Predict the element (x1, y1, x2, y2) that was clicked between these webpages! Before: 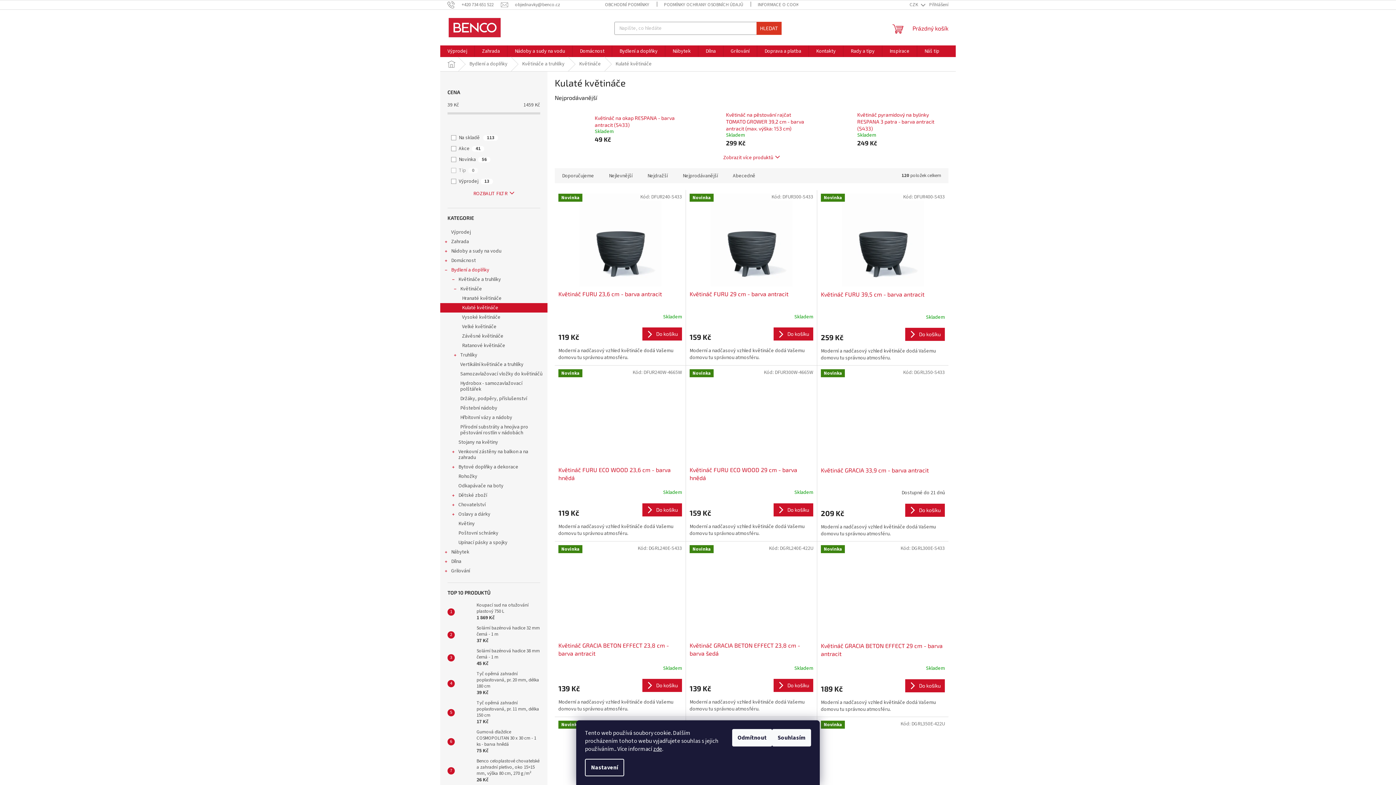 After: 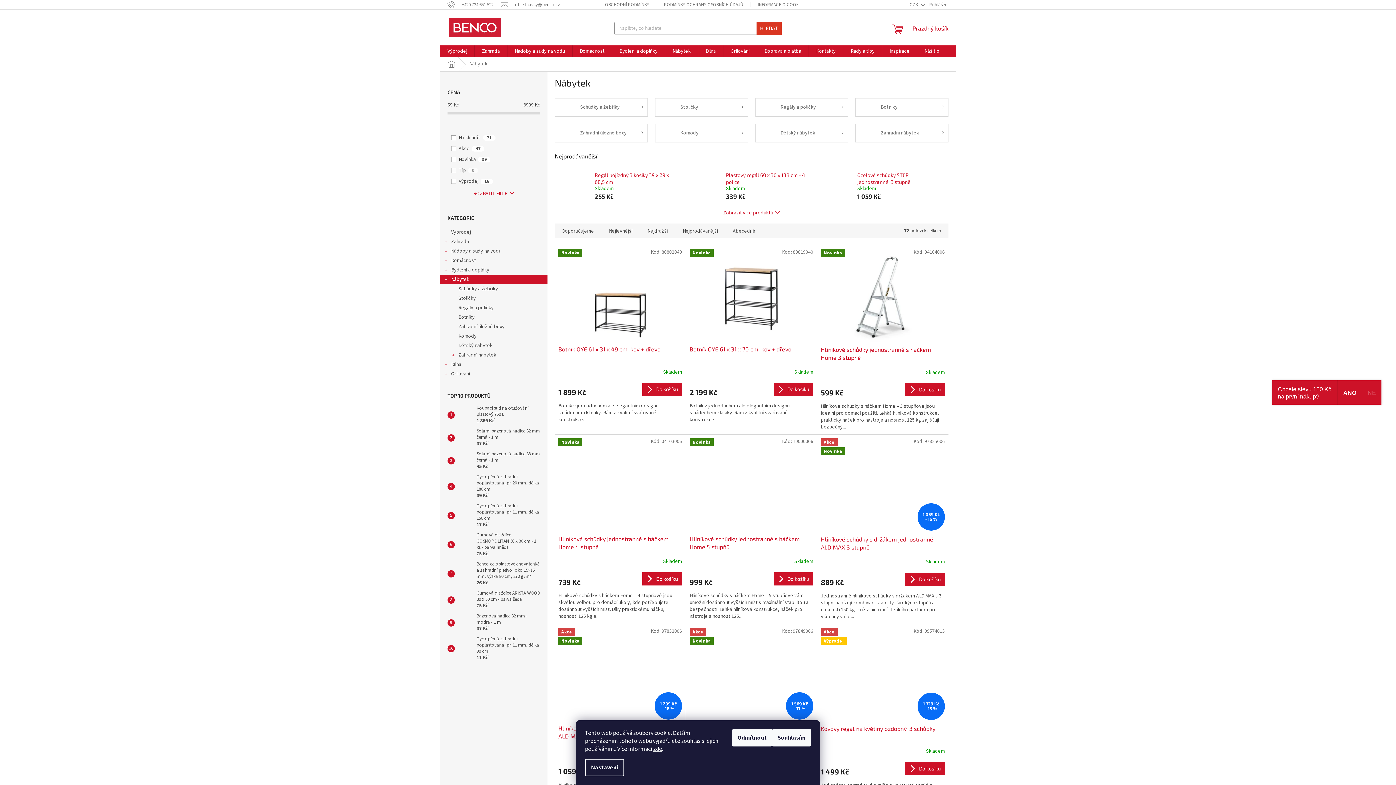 Action: bbox: (440, 547, 547, 557) label: Nábytek
 